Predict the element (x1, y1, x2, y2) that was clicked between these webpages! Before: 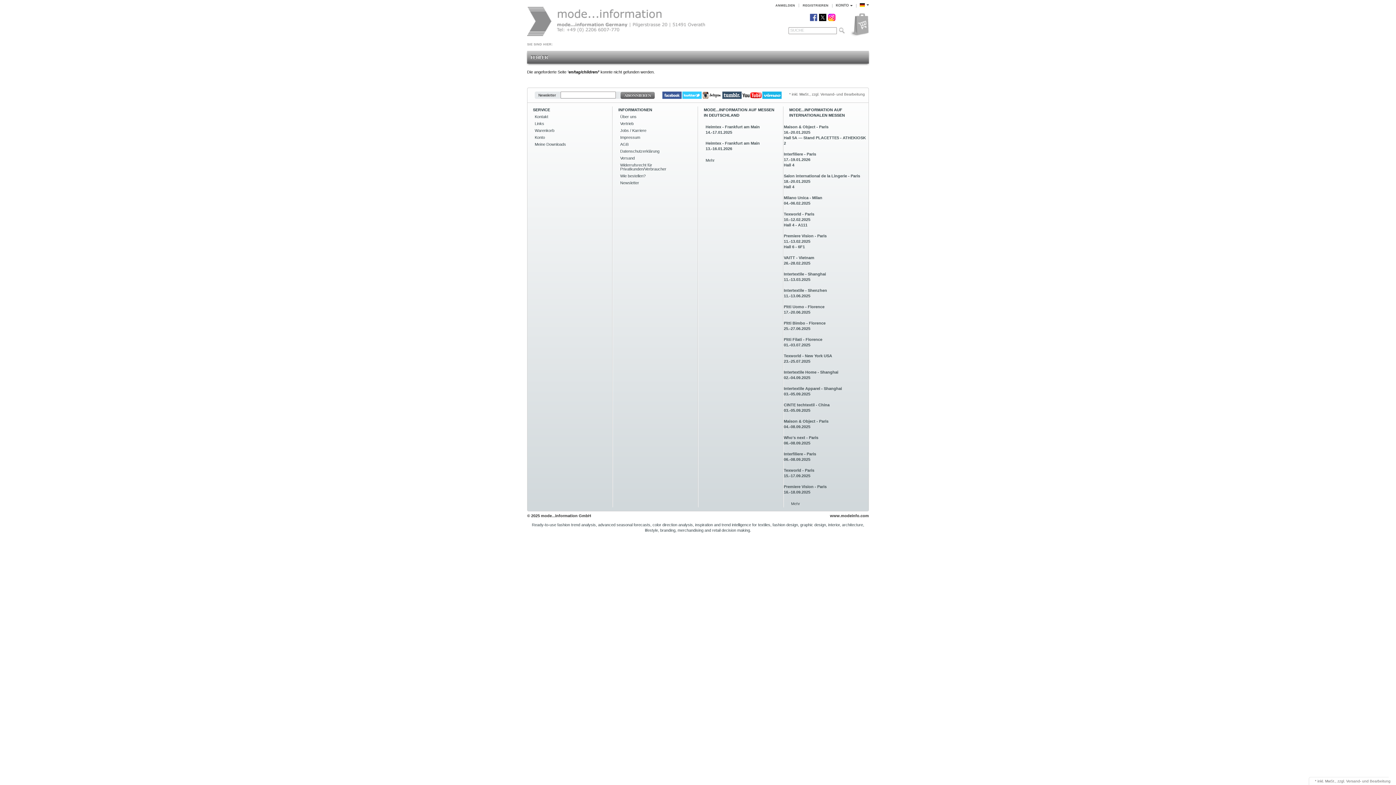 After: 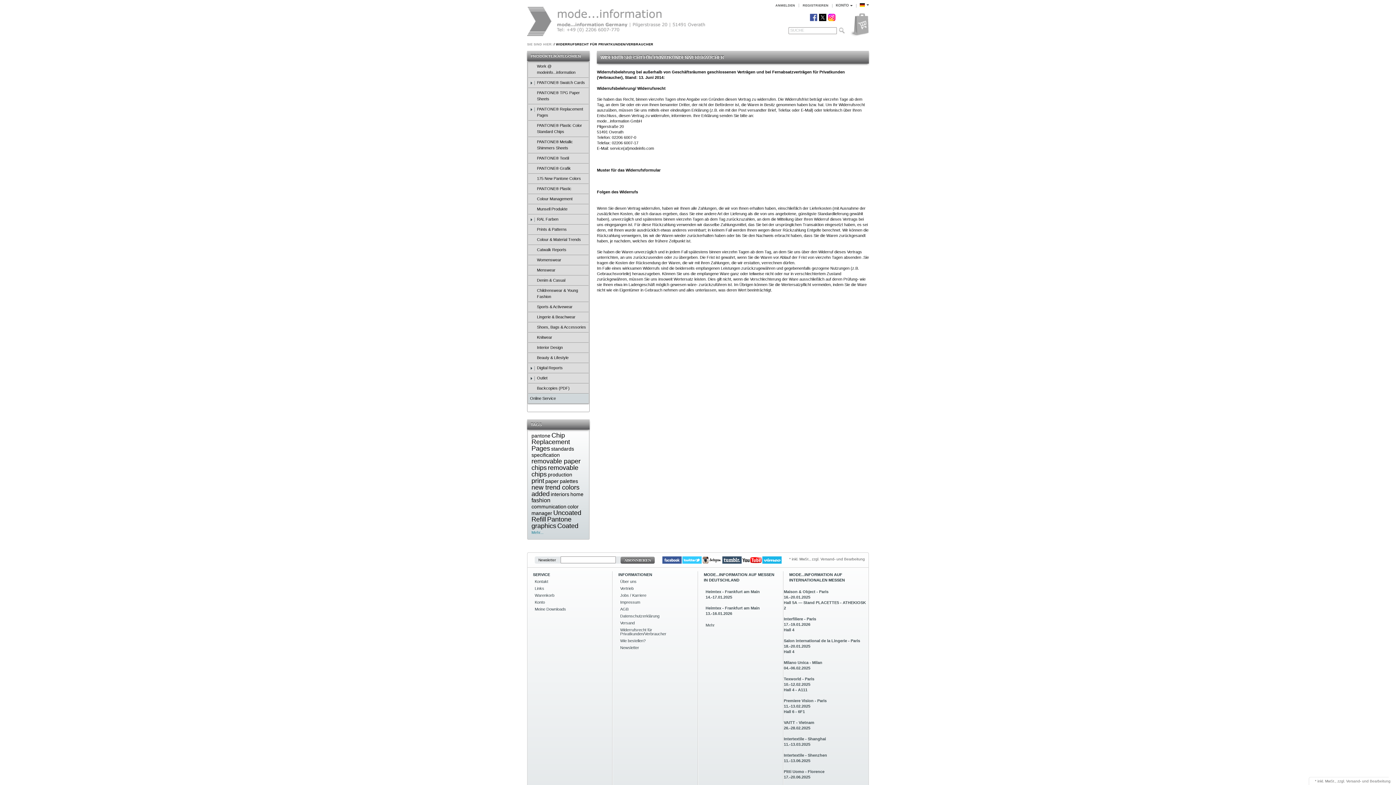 Action: label: Widerrufsrecht für Privatkunden/Verbraucher bbox: (613, 161, 697, 172)